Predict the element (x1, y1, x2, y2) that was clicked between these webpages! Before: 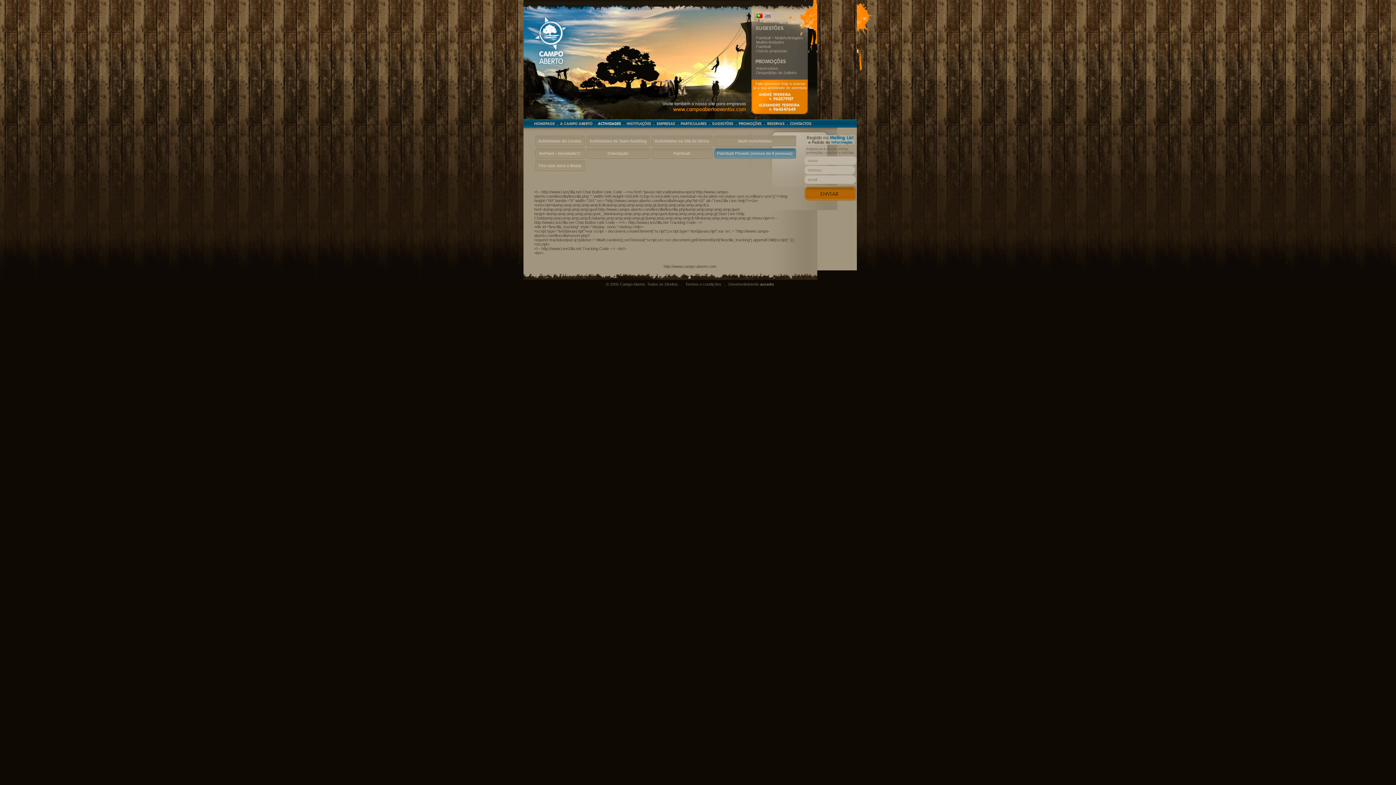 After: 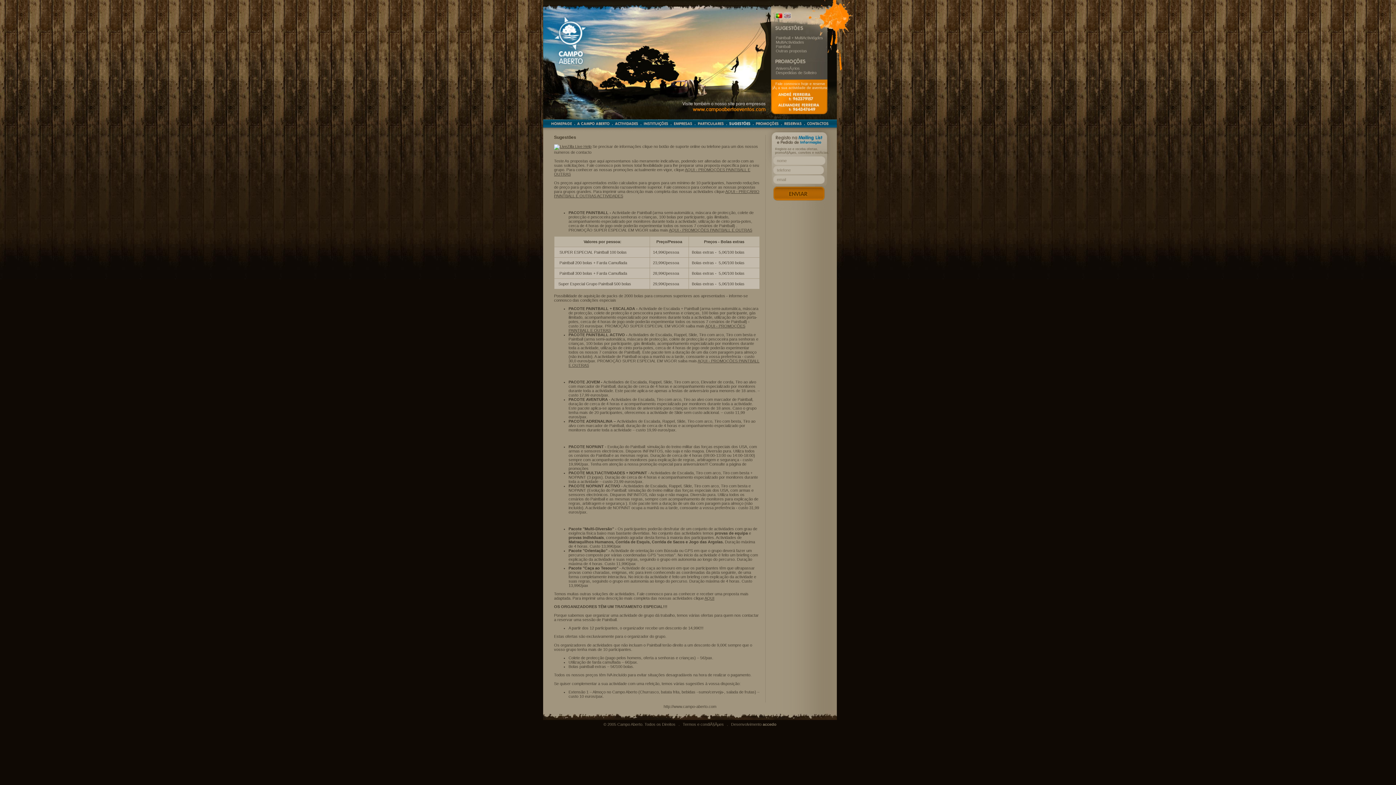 Action: bbox: (710, 122, 736, 128)